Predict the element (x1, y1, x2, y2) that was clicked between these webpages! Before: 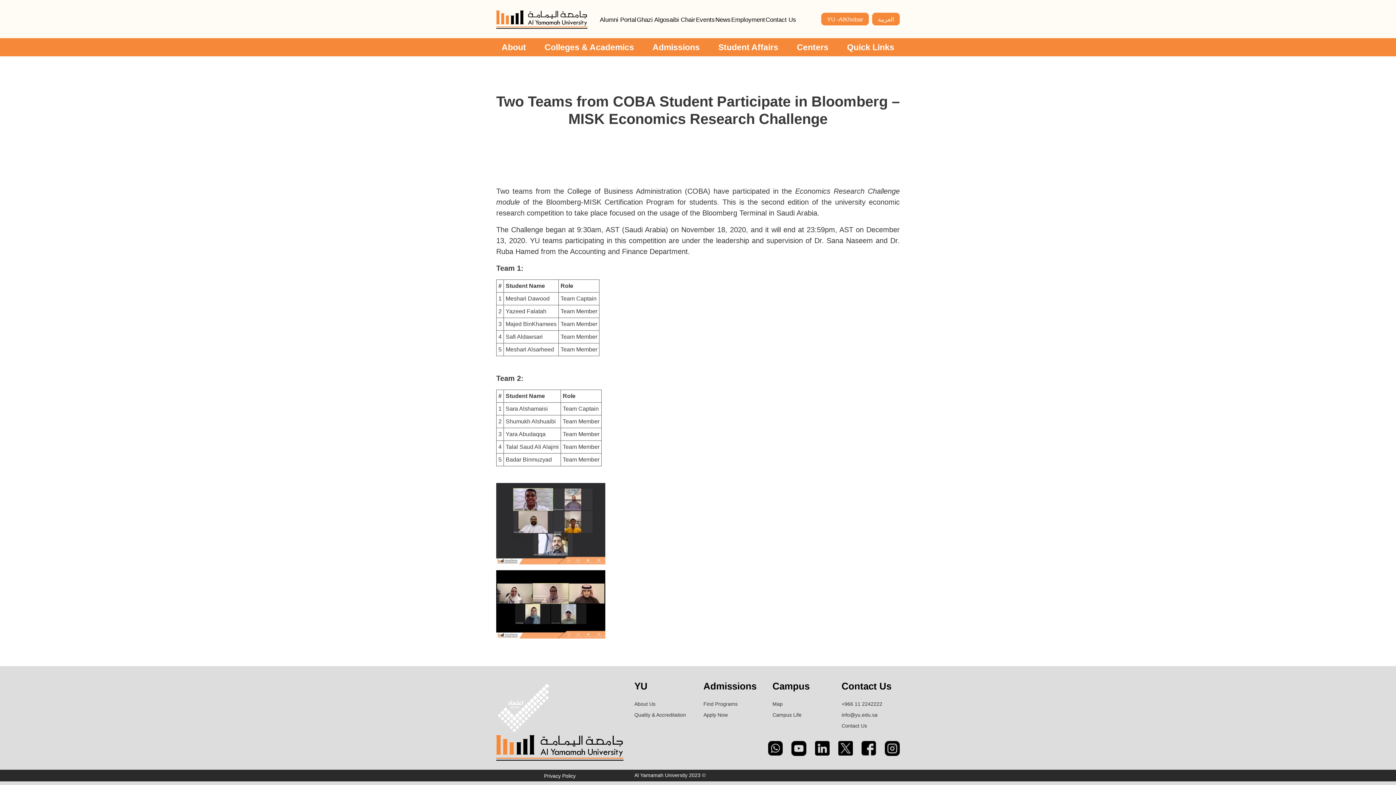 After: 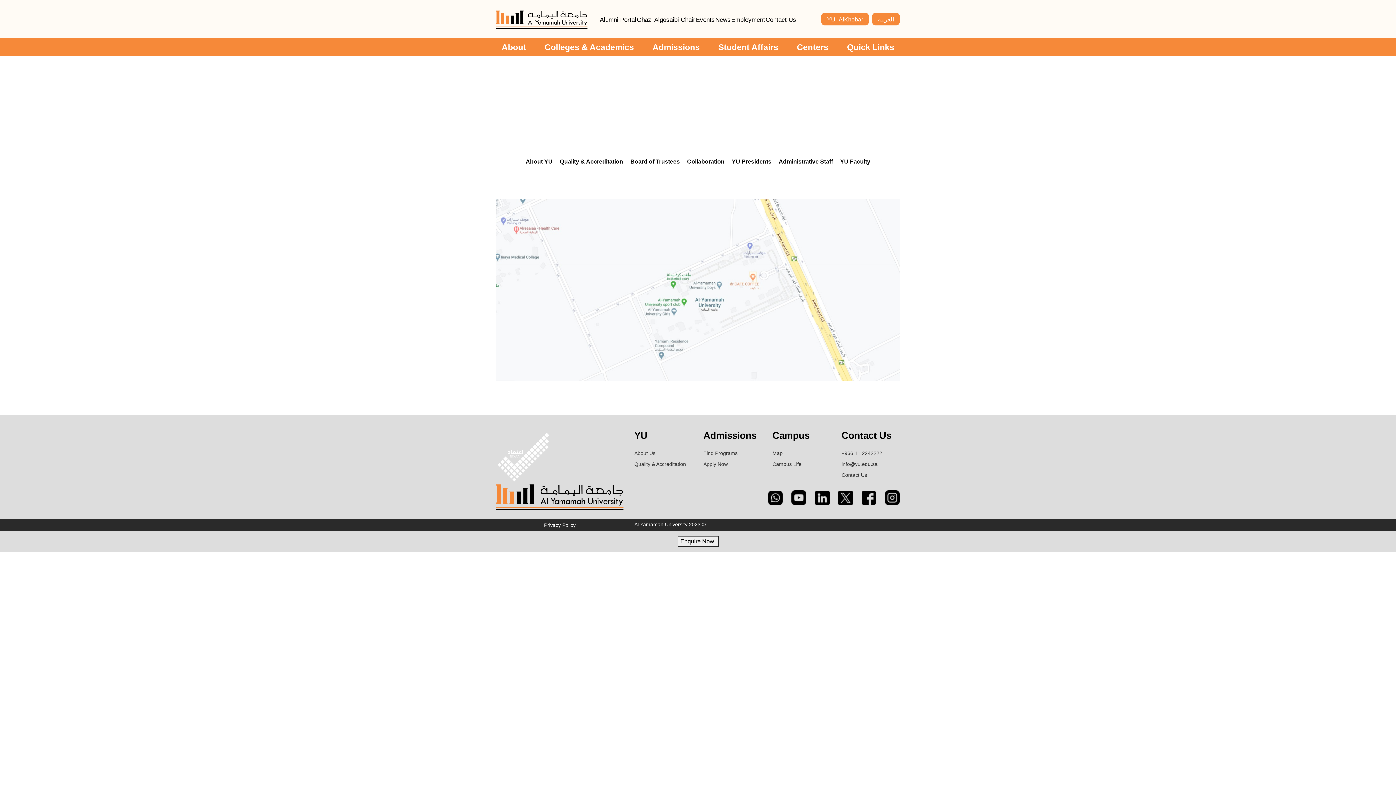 Action: label: Map bbox: (772, 701, 782, 707)